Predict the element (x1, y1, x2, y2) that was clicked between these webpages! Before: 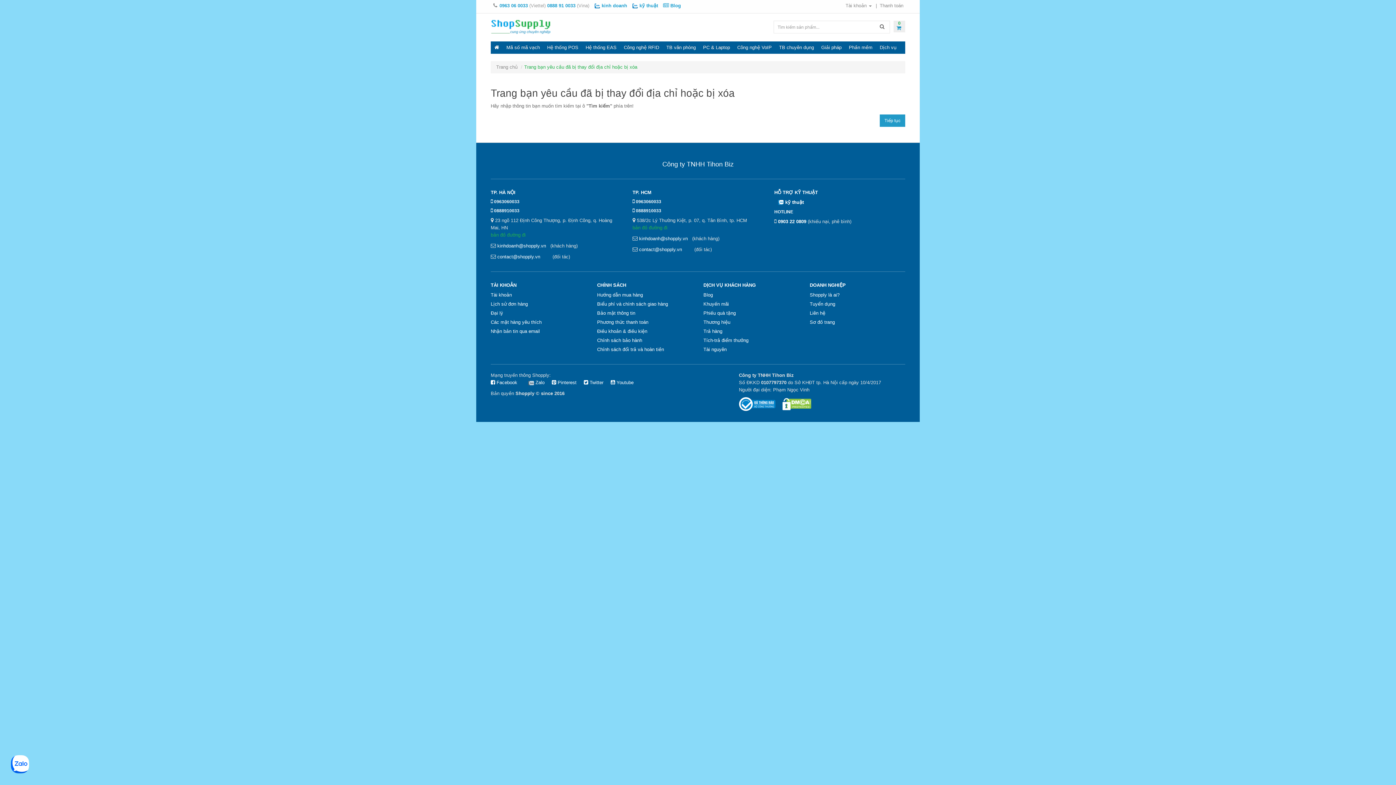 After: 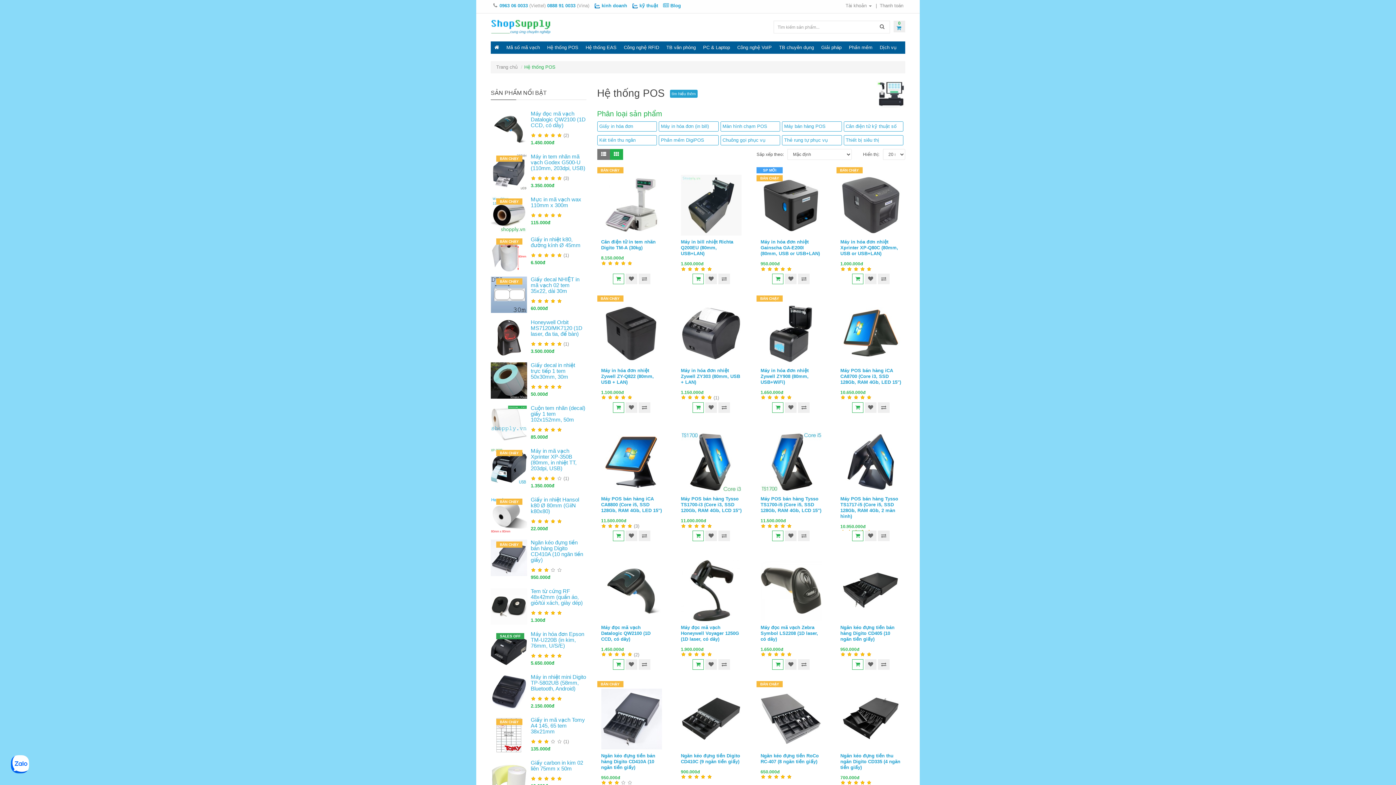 Action: bbox: (543, 41, 582, 53) label: Hệ thống POS